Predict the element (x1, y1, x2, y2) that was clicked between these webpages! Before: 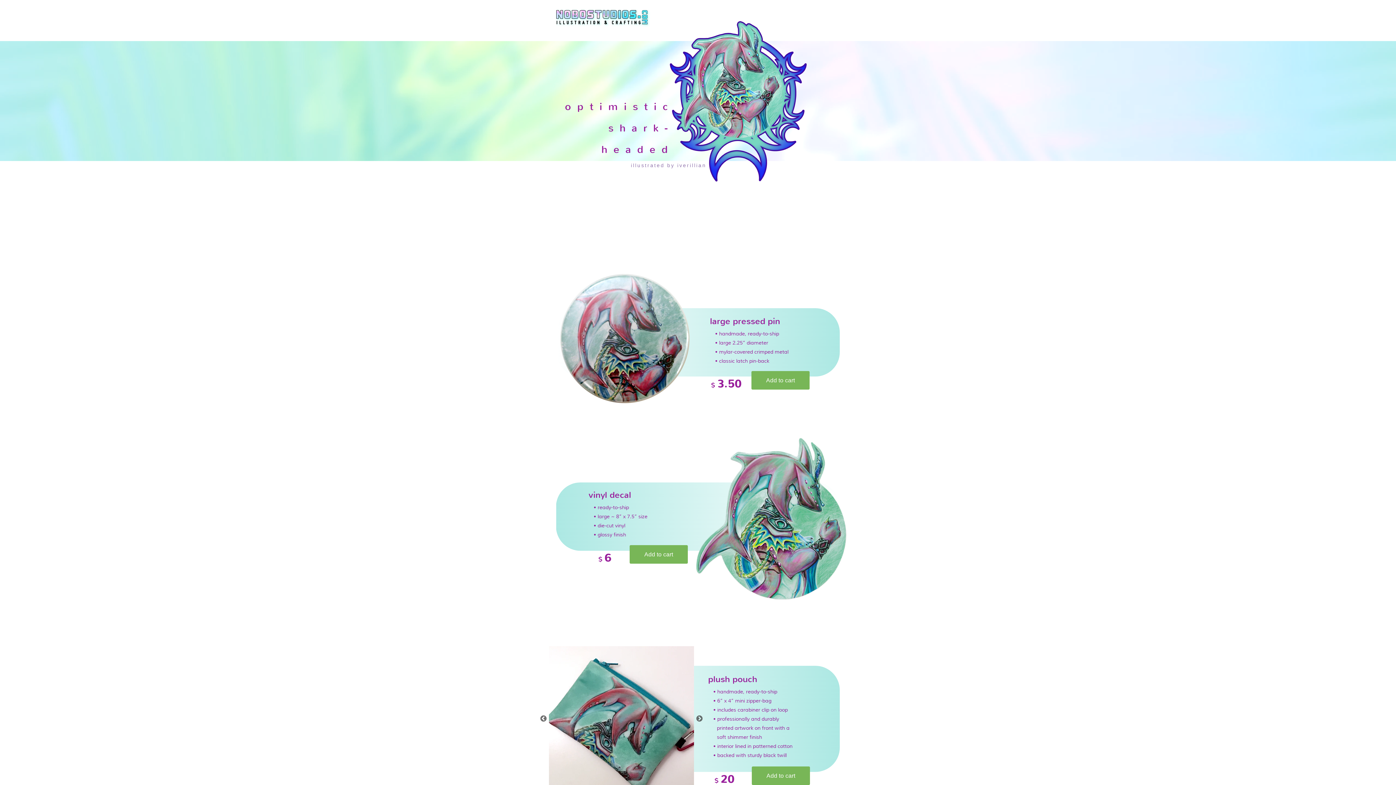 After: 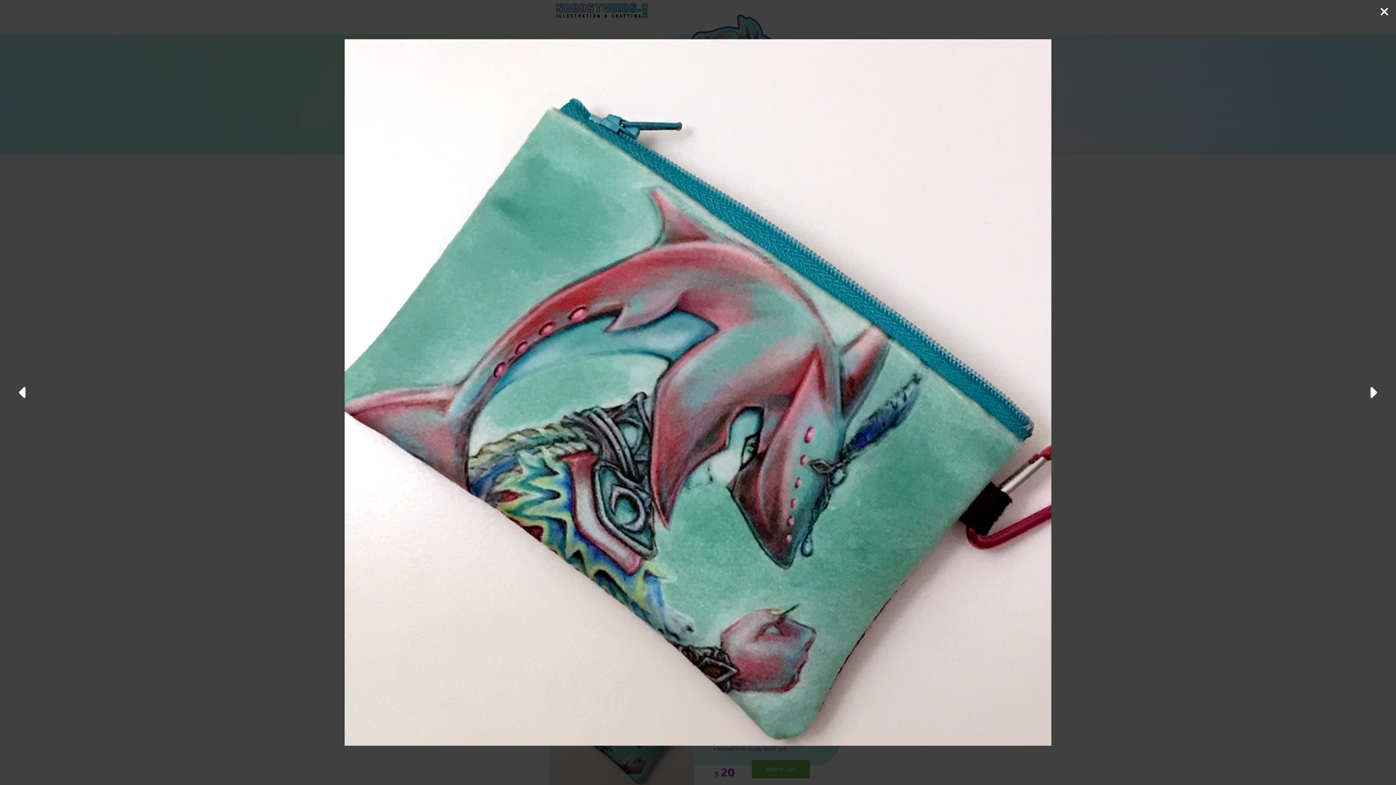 Action: bbox: (549, 646, 694, 792)